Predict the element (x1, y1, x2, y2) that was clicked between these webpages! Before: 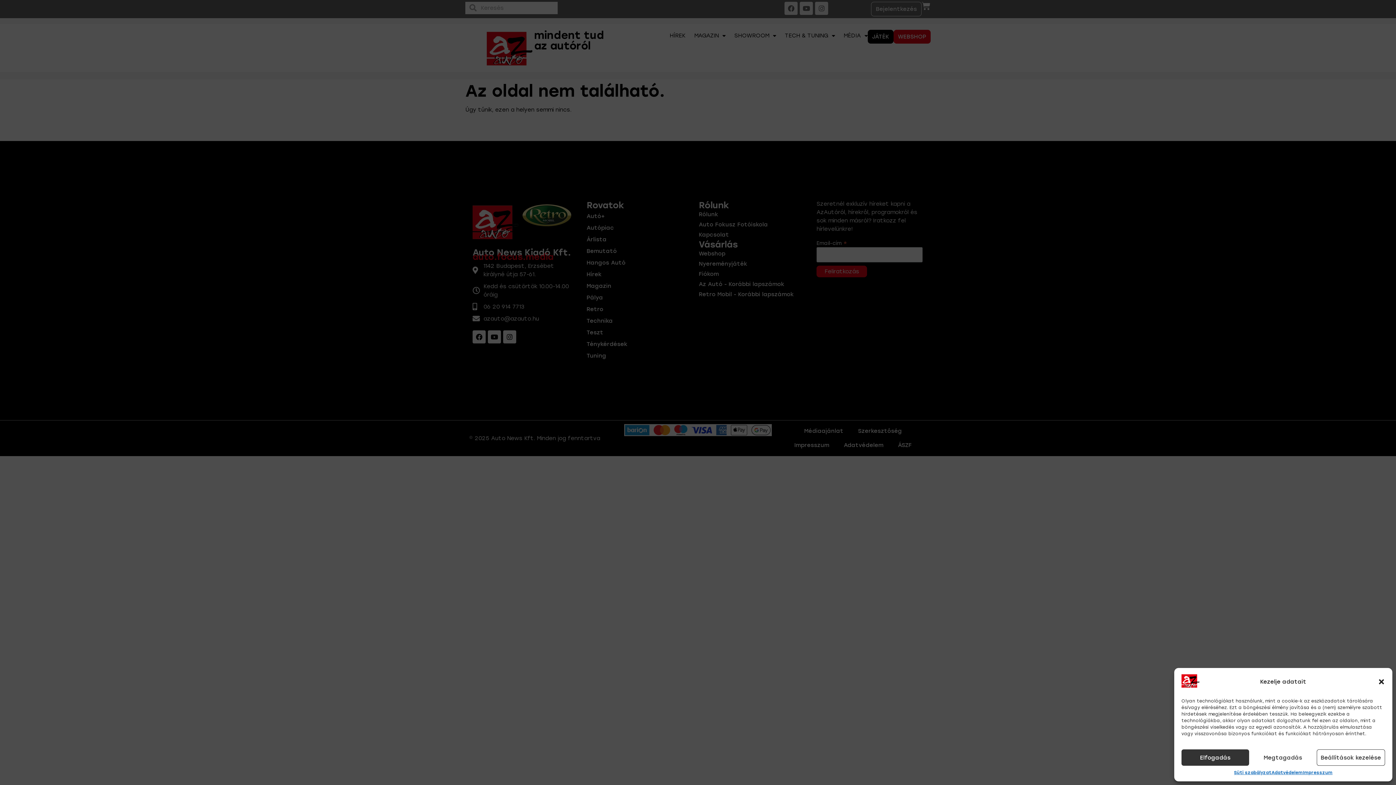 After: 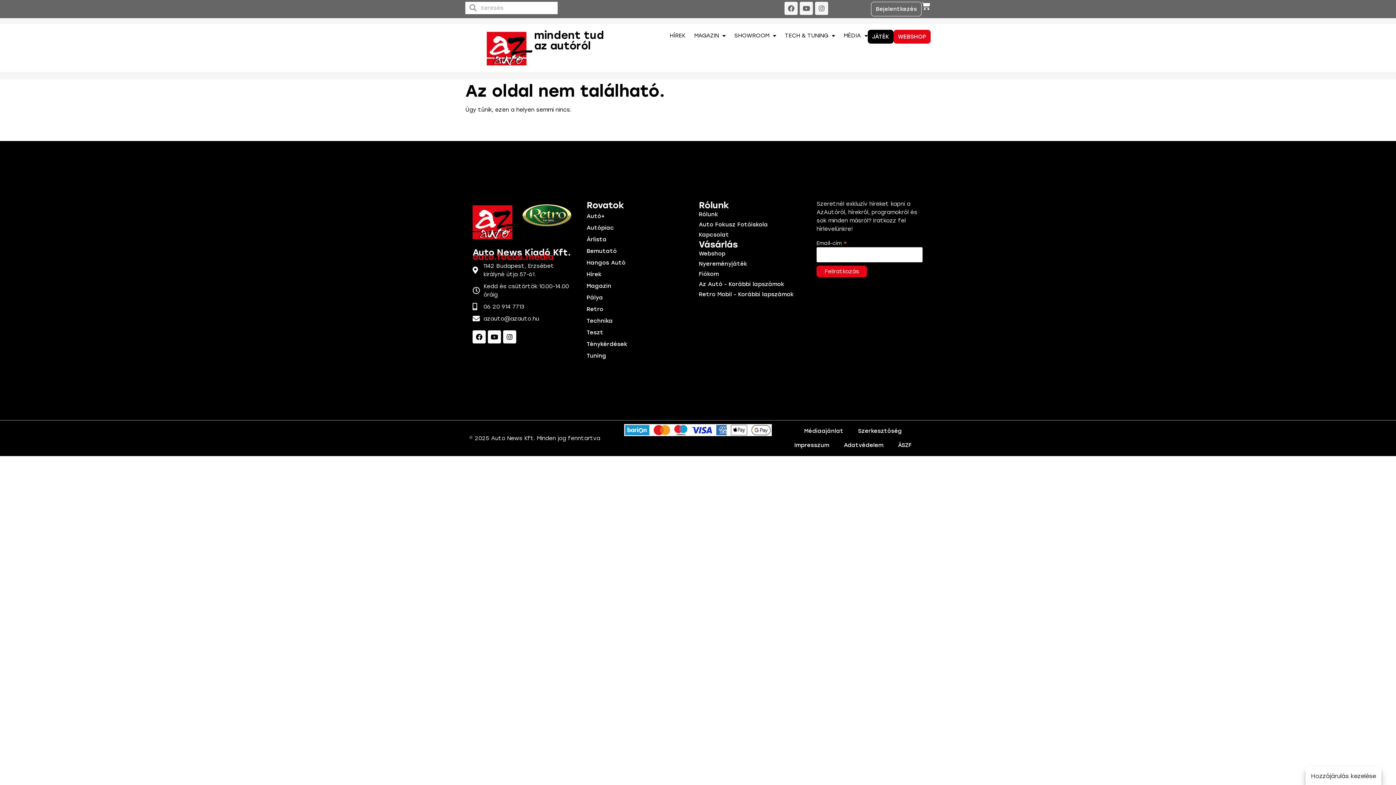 Action: bbox: (1181, 749, 1249, 766) label: Elfogadás